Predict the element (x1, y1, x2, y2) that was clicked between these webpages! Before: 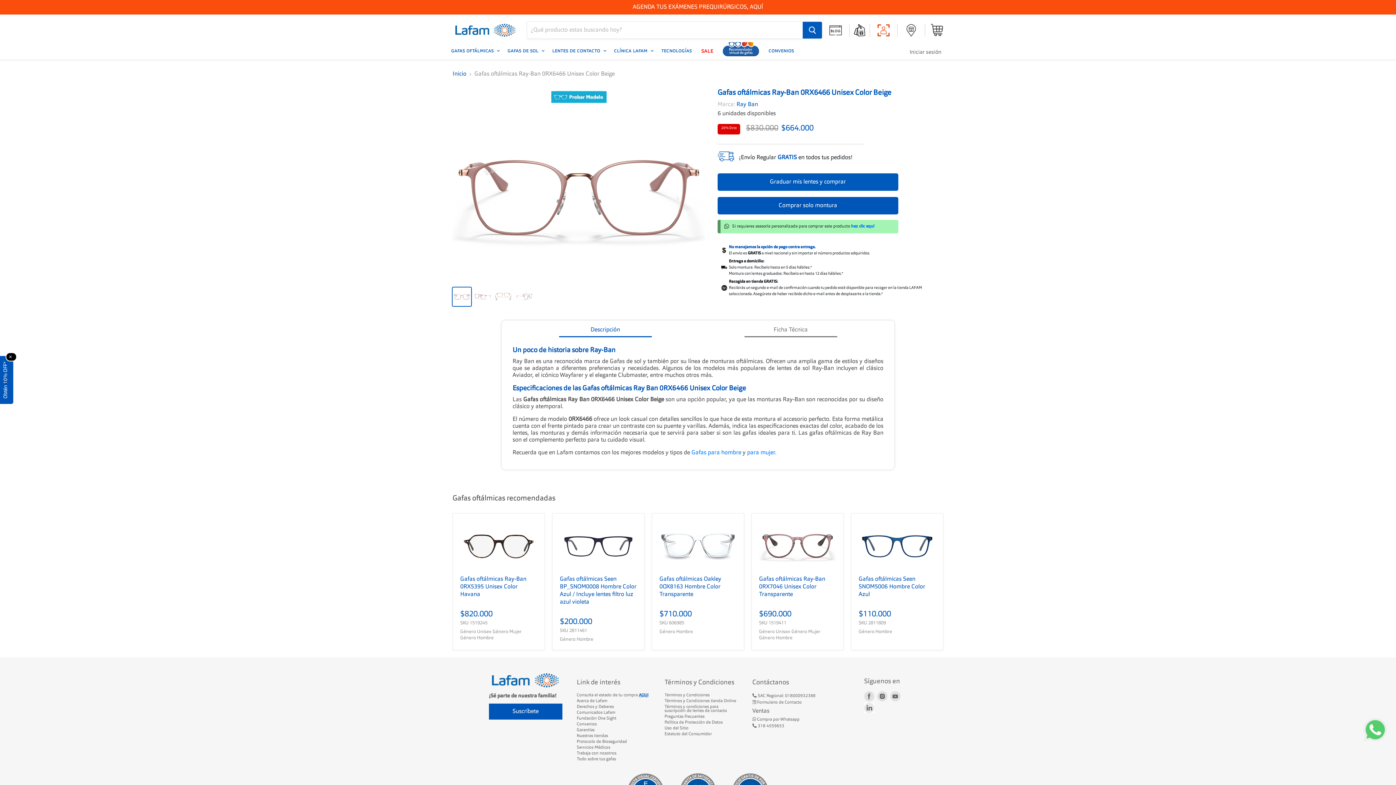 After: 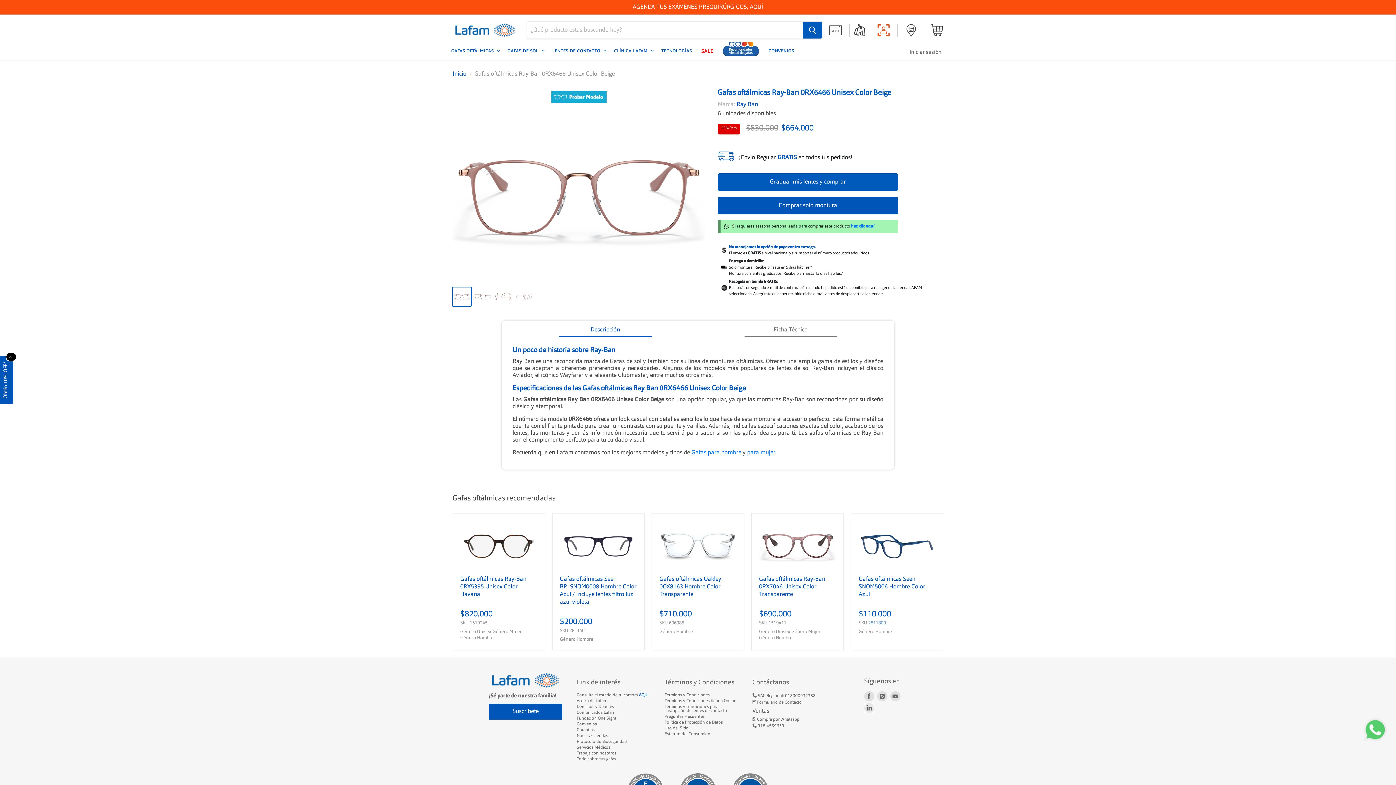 Action: bbox: (868, 621, 886, 625) label: 2811809